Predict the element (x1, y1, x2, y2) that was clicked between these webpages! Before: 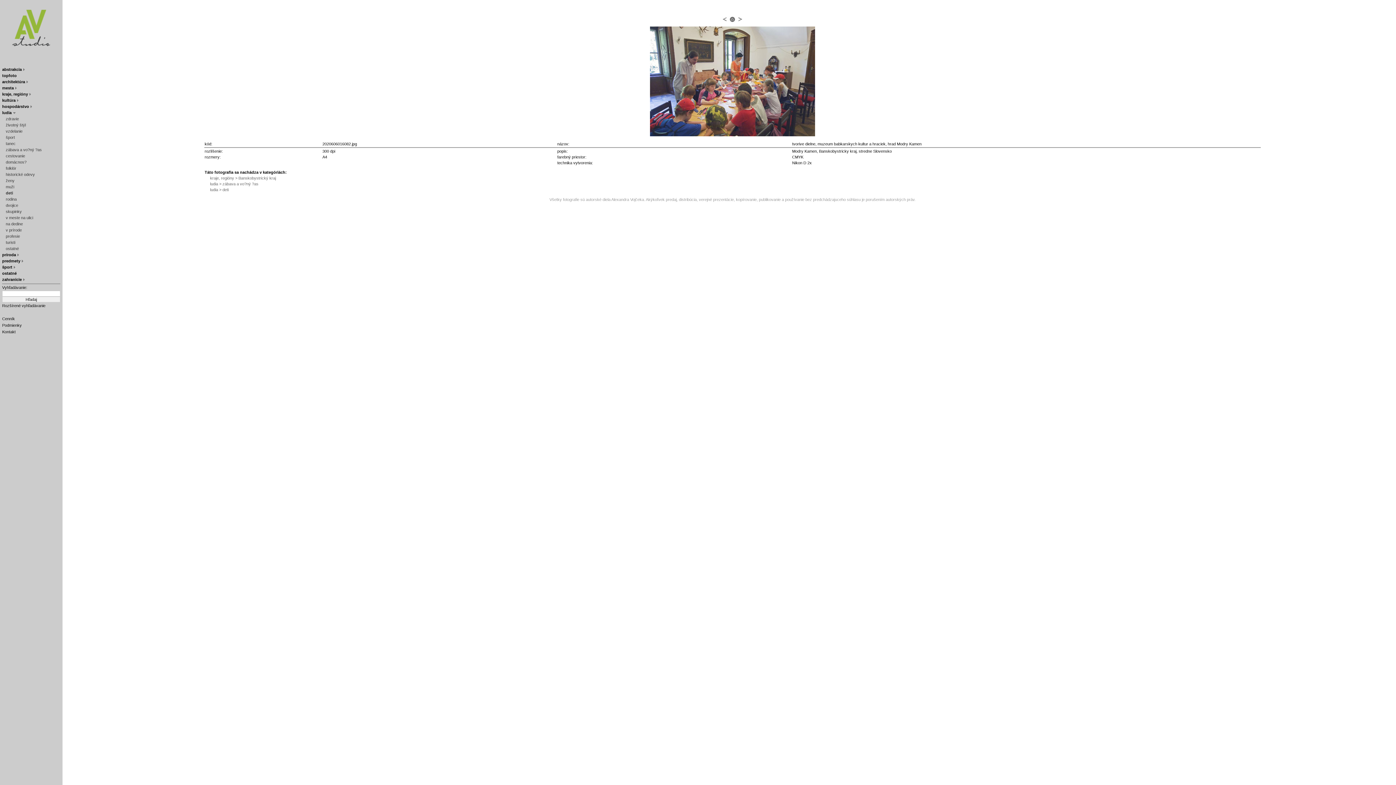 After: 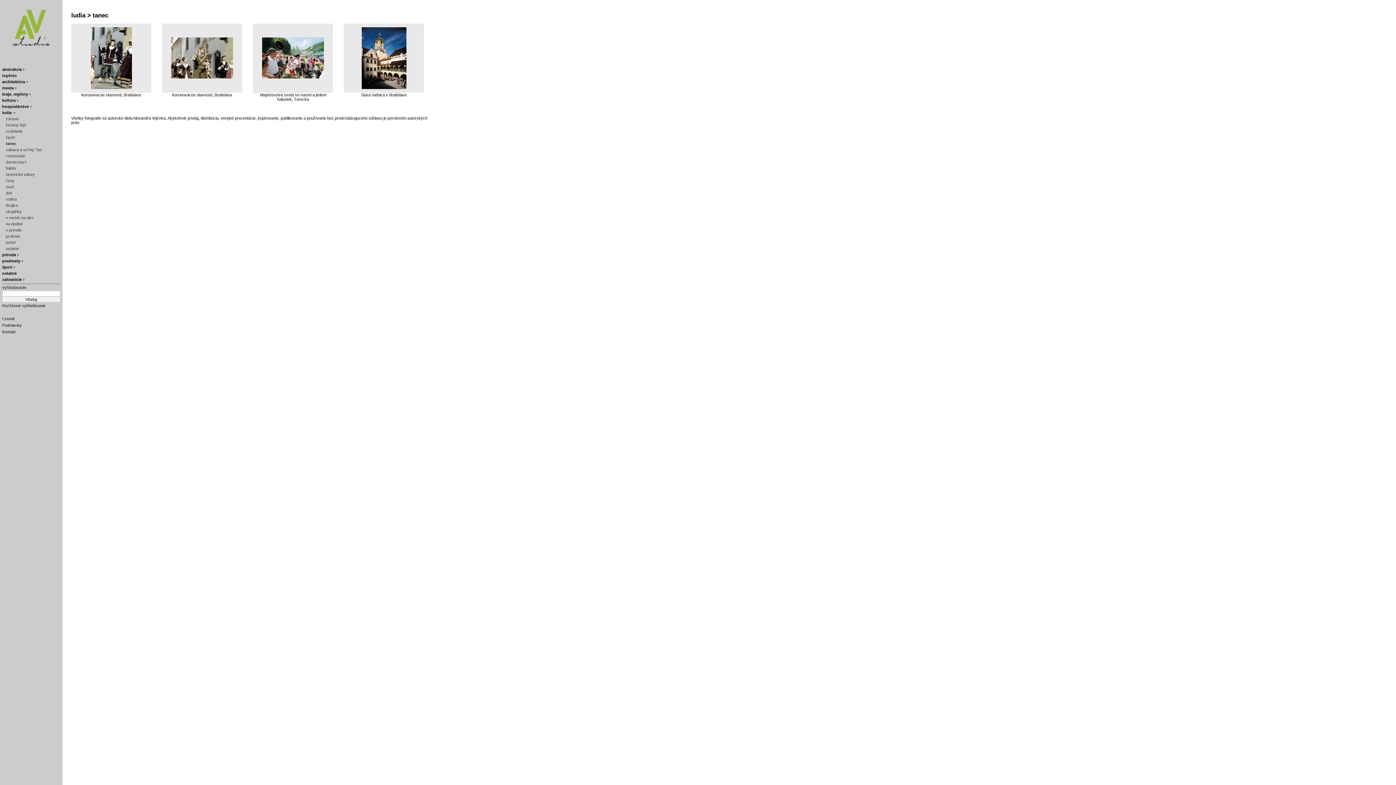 Action: label: tanec bbox: (5, 141, 15, 145)